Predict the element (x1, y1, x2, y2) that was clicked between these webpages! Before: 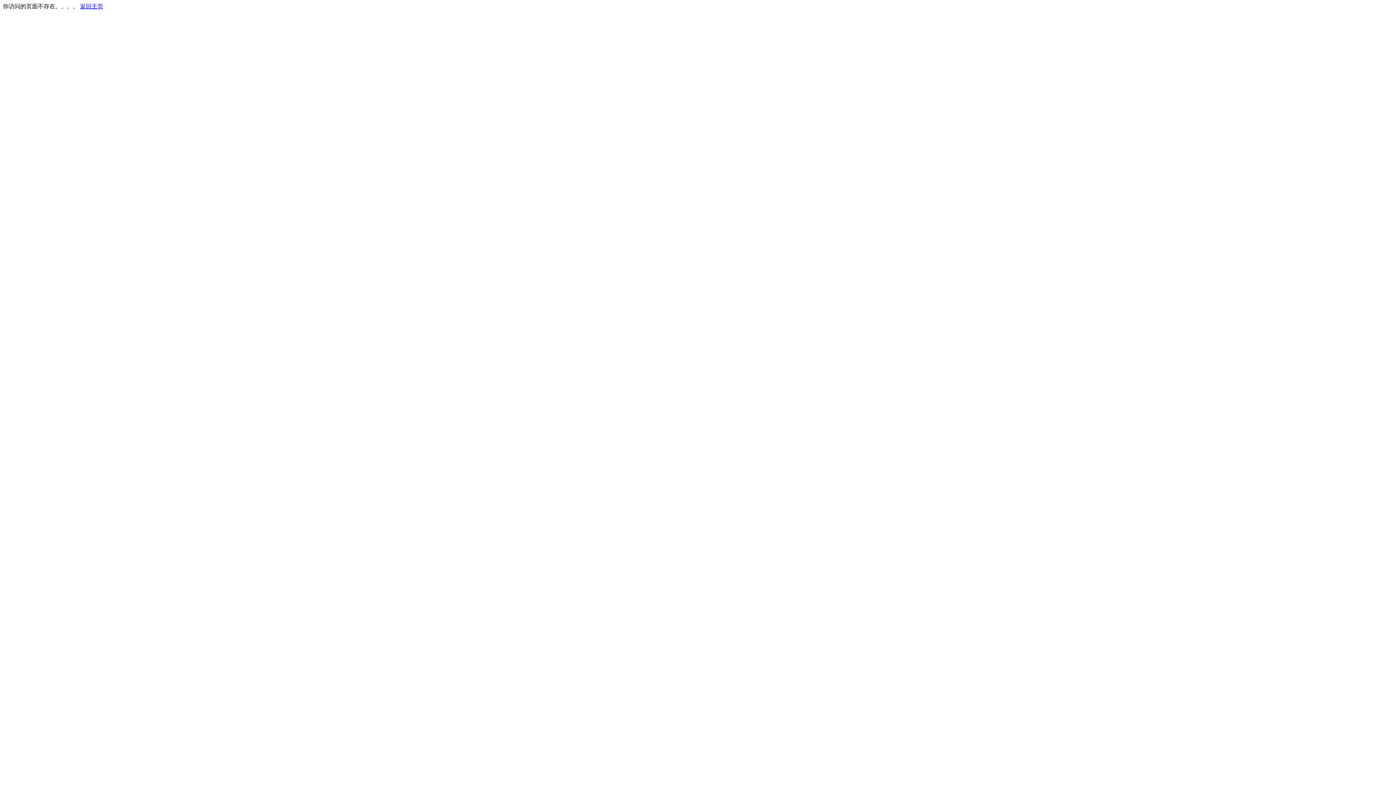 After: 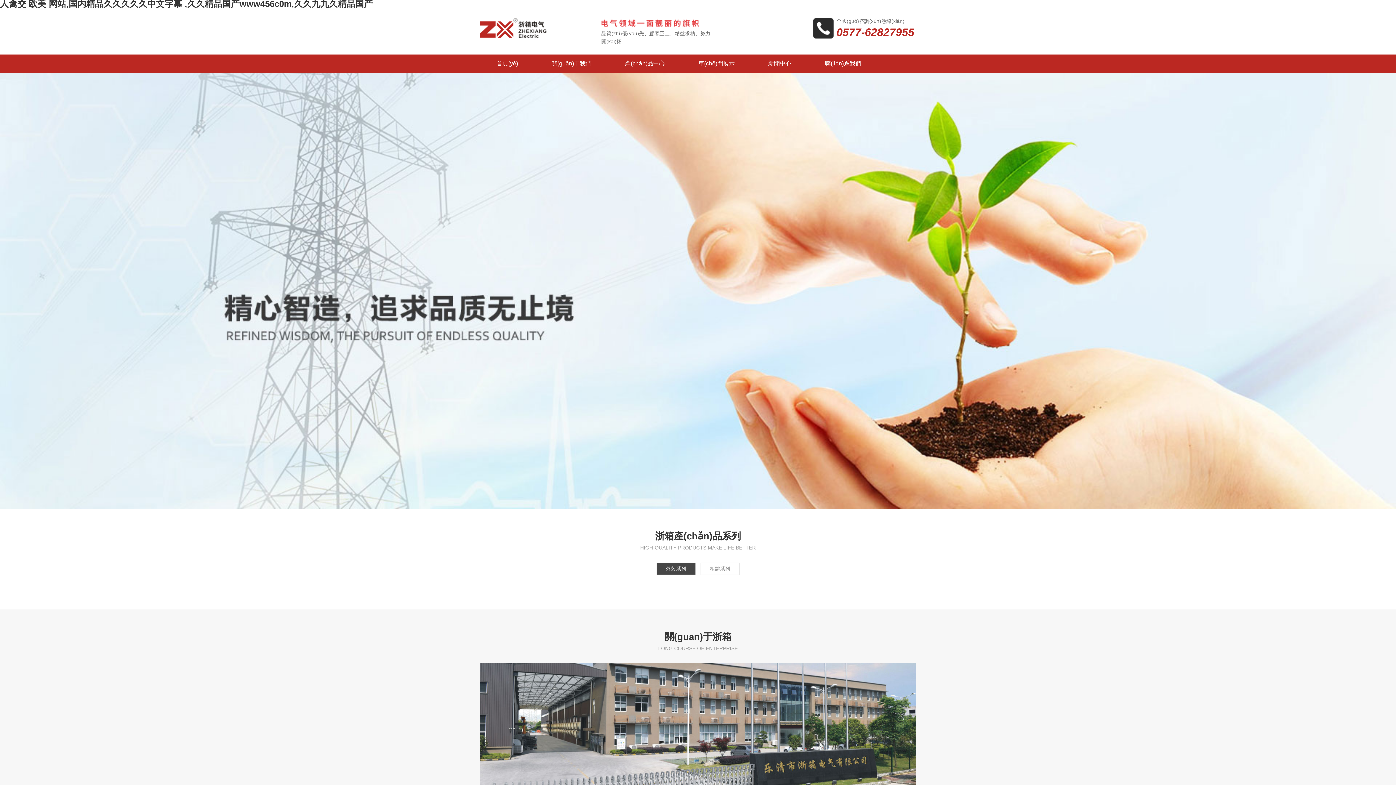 Action: label: 返回主页 bbox: (80, 3, 103, 9)